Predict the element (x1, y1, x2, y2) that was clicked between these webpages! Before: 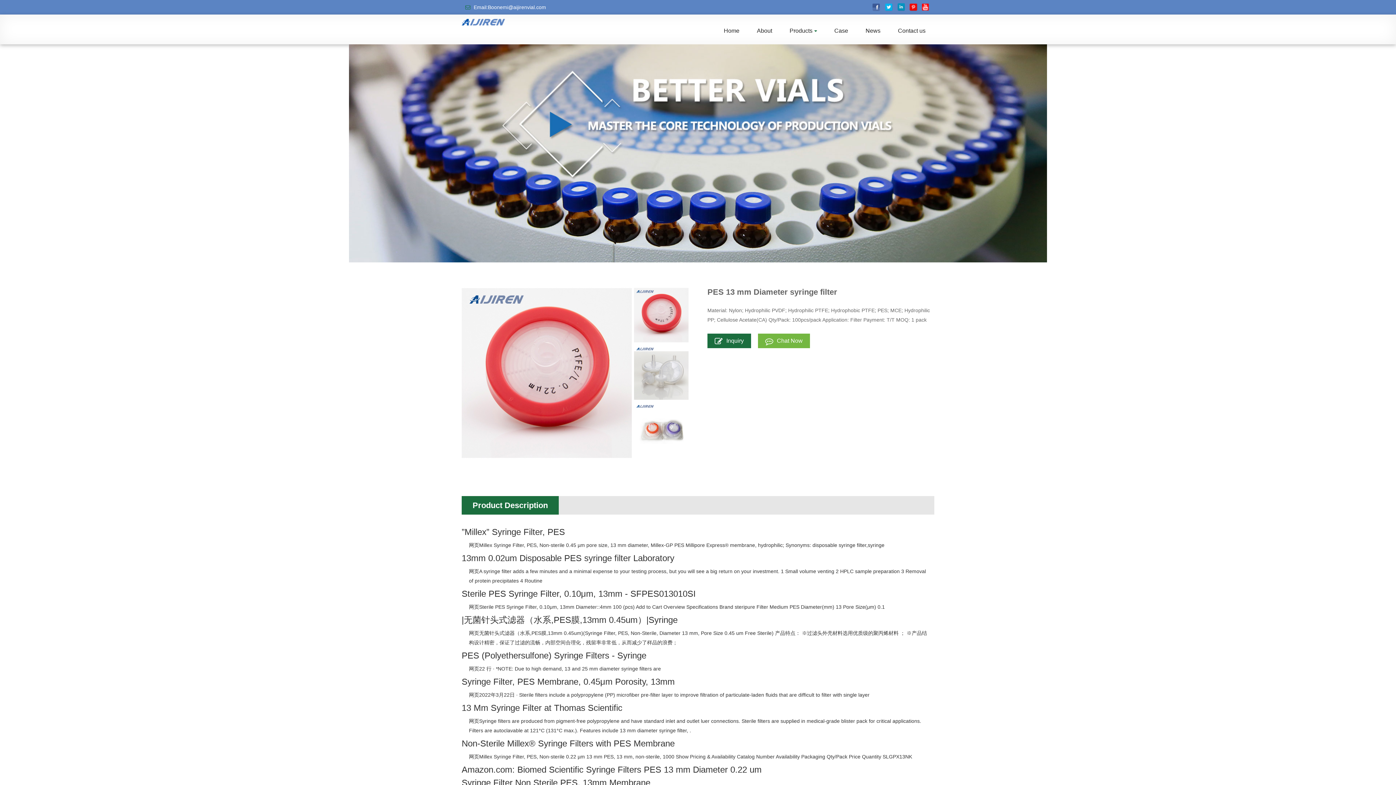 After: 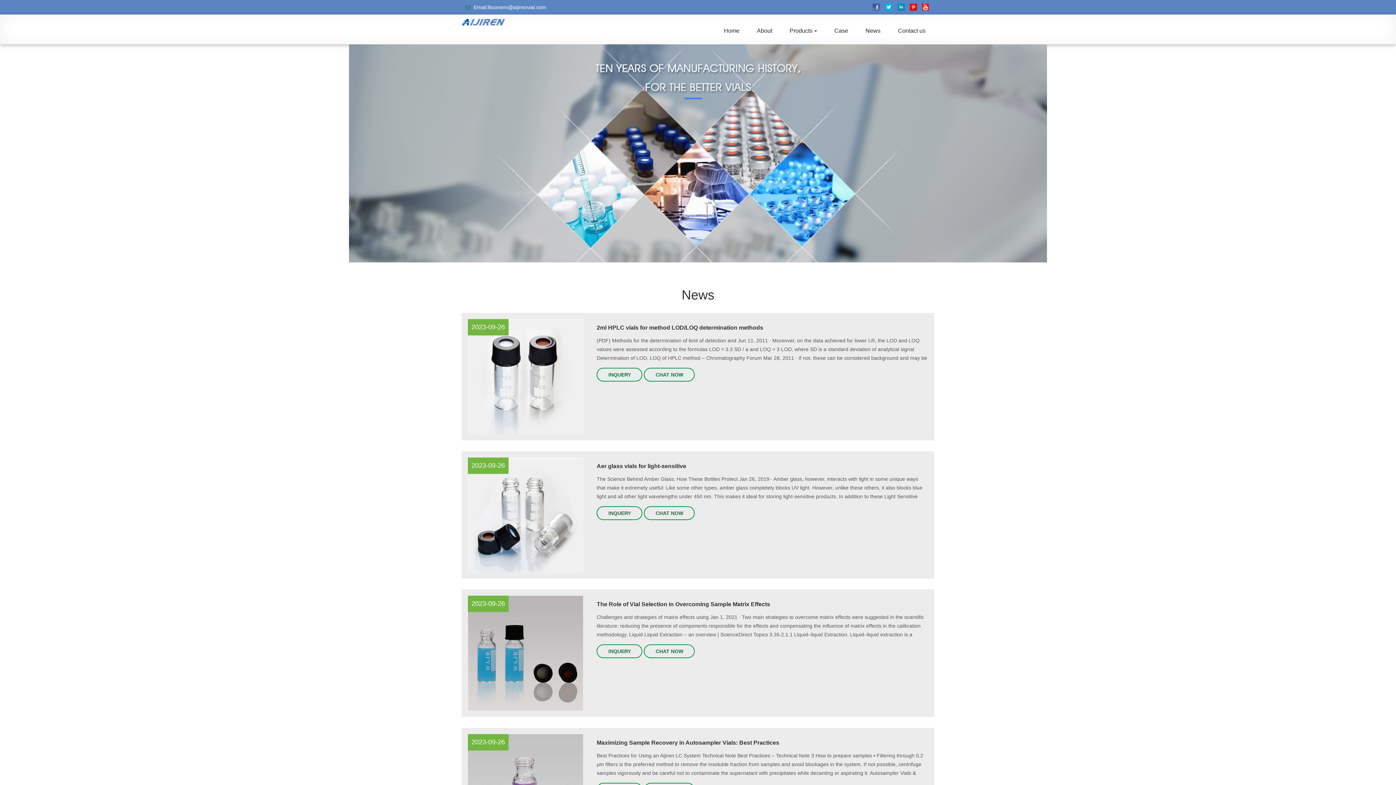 Action: label: News bbox: (857, 17, 889, 44)